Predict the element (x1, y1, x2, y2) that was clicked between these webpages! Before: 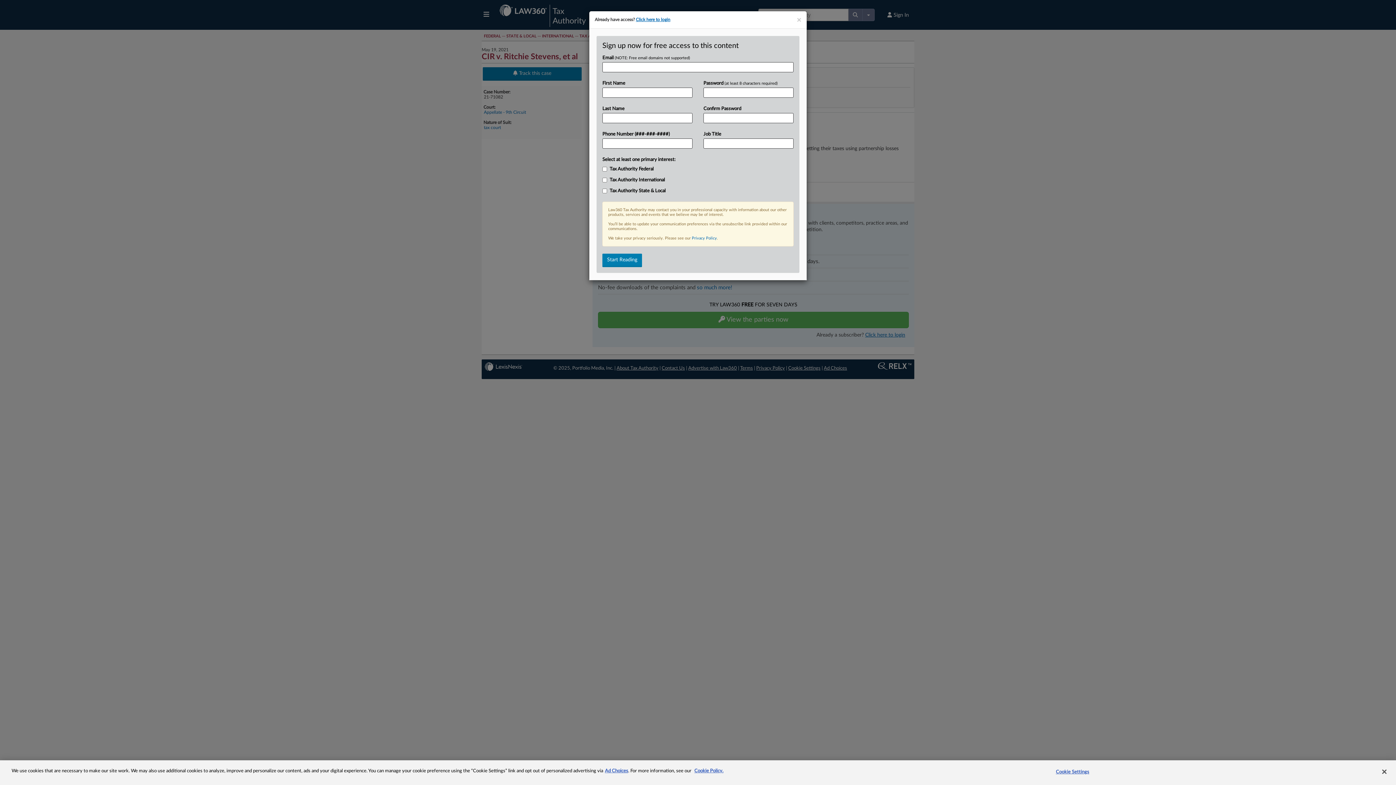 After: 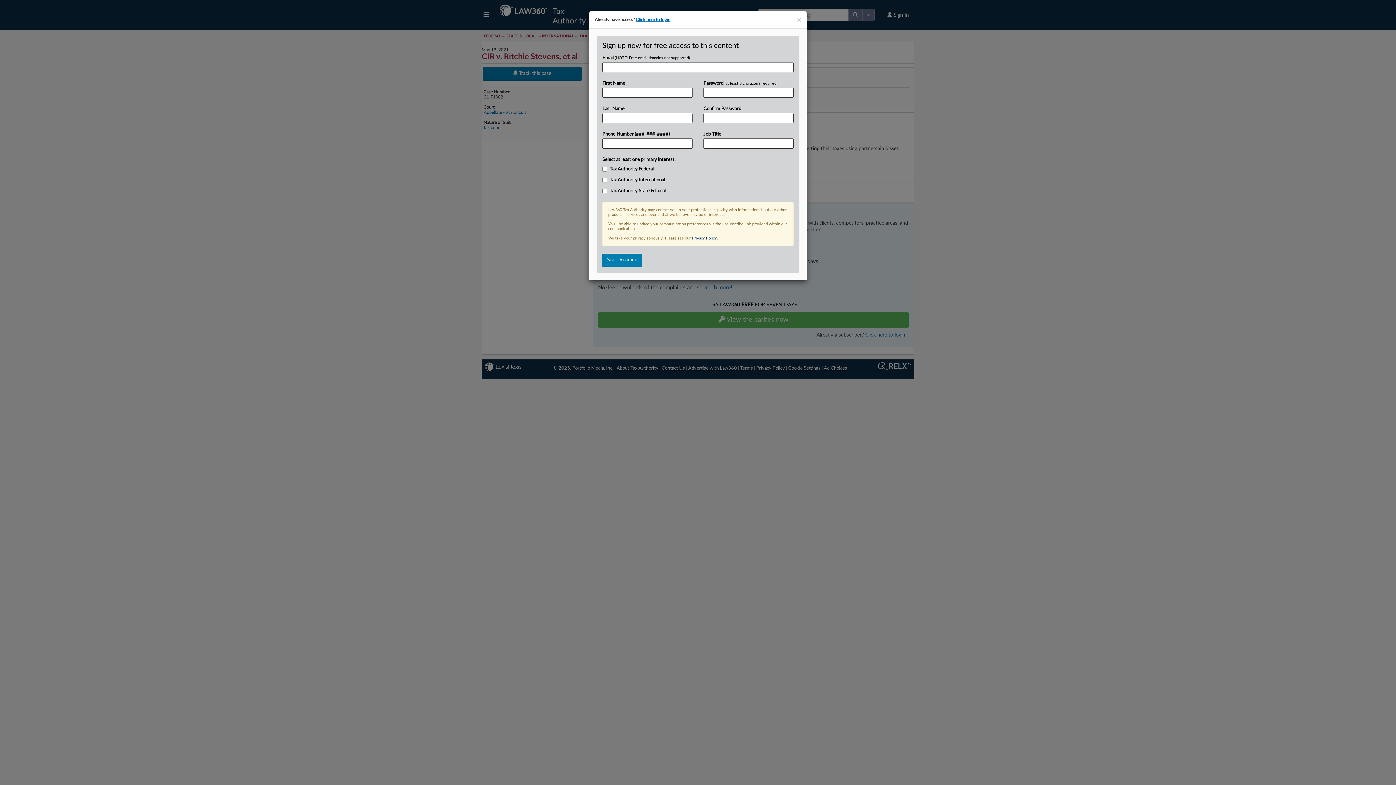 Action: bbox: (692, 236, 717, 240) label: Privacy Policy